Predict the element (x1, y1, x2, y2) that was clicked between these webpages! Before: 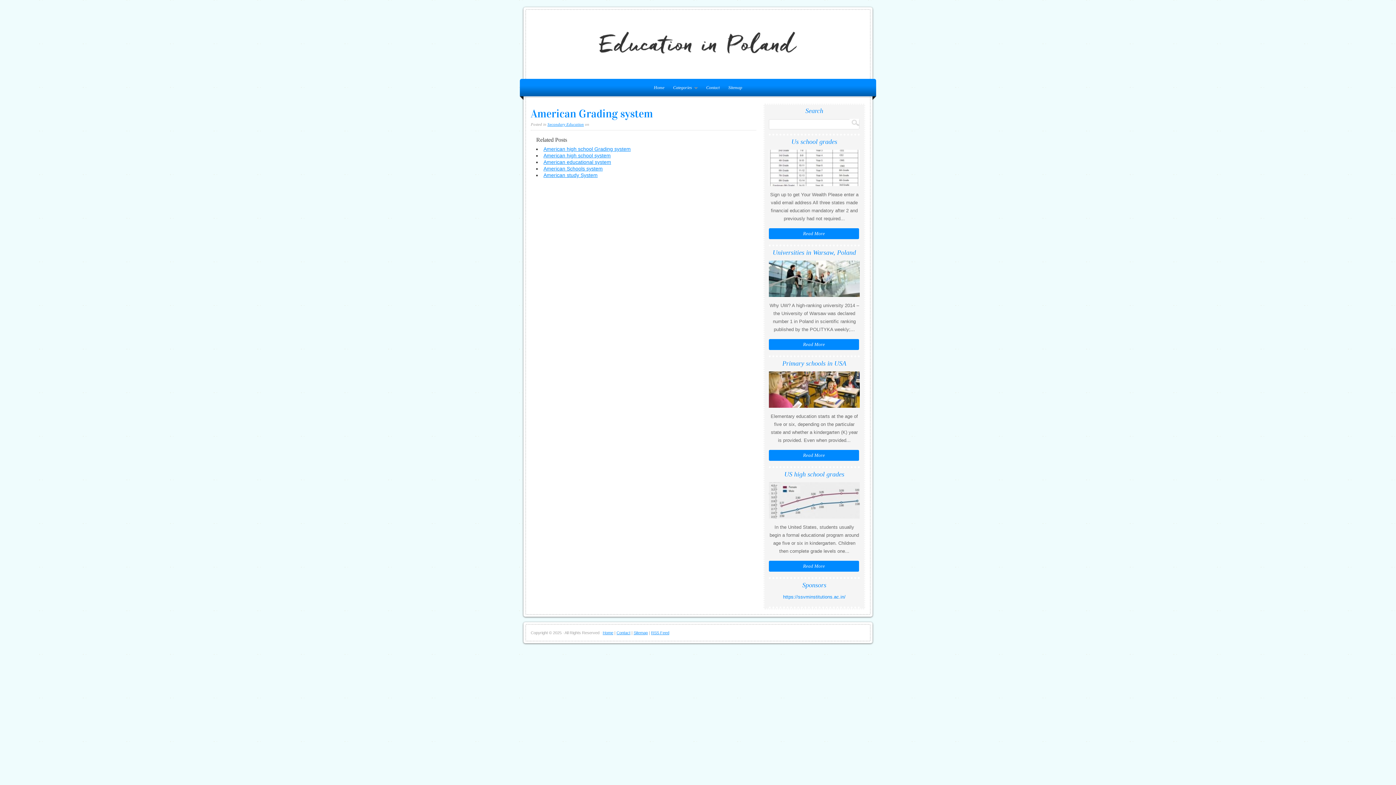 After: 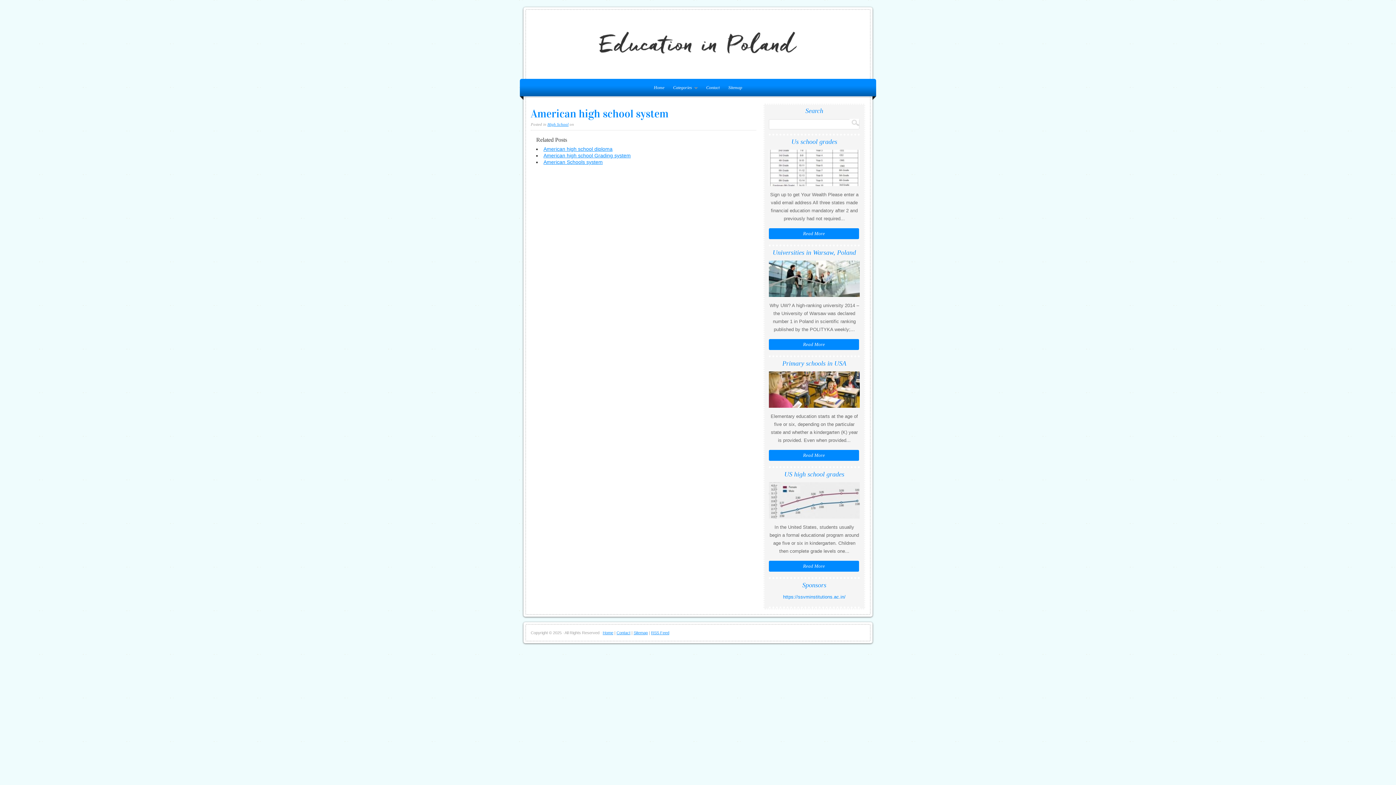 Action: bbox: (543, 152, 610, 158) label: American high school system